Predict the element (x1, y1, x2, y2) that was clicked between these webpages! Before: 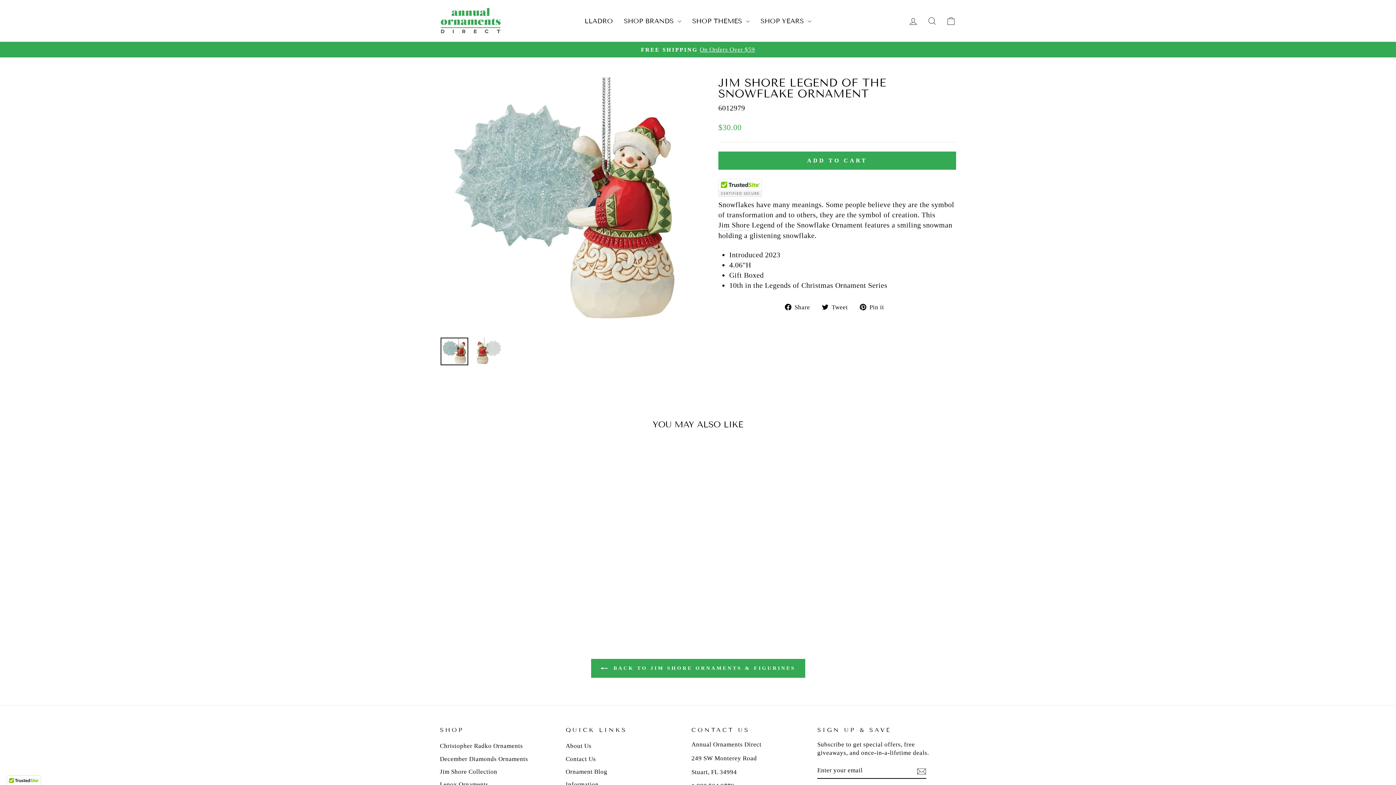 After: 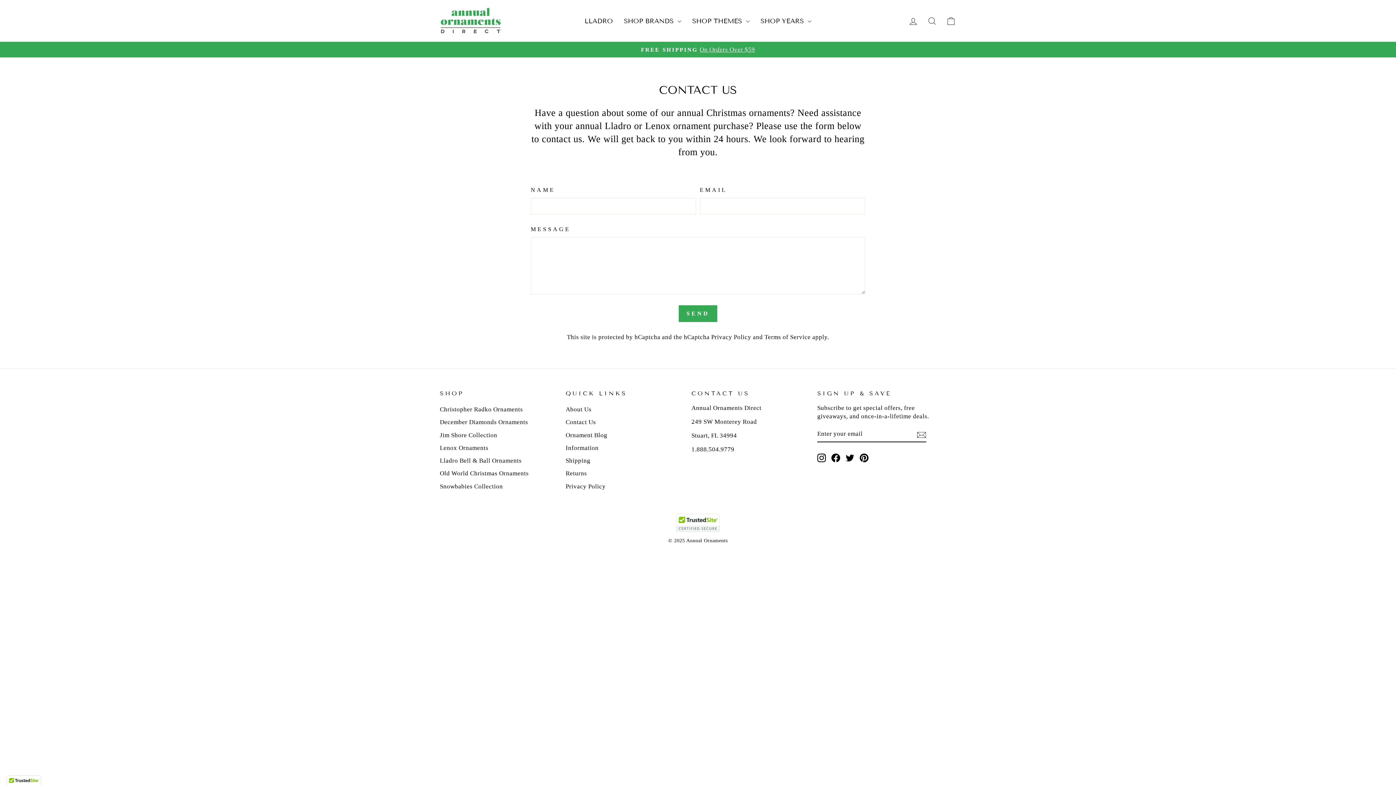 Action: bbox: (565, 753, 596, 764) label: Contact Us